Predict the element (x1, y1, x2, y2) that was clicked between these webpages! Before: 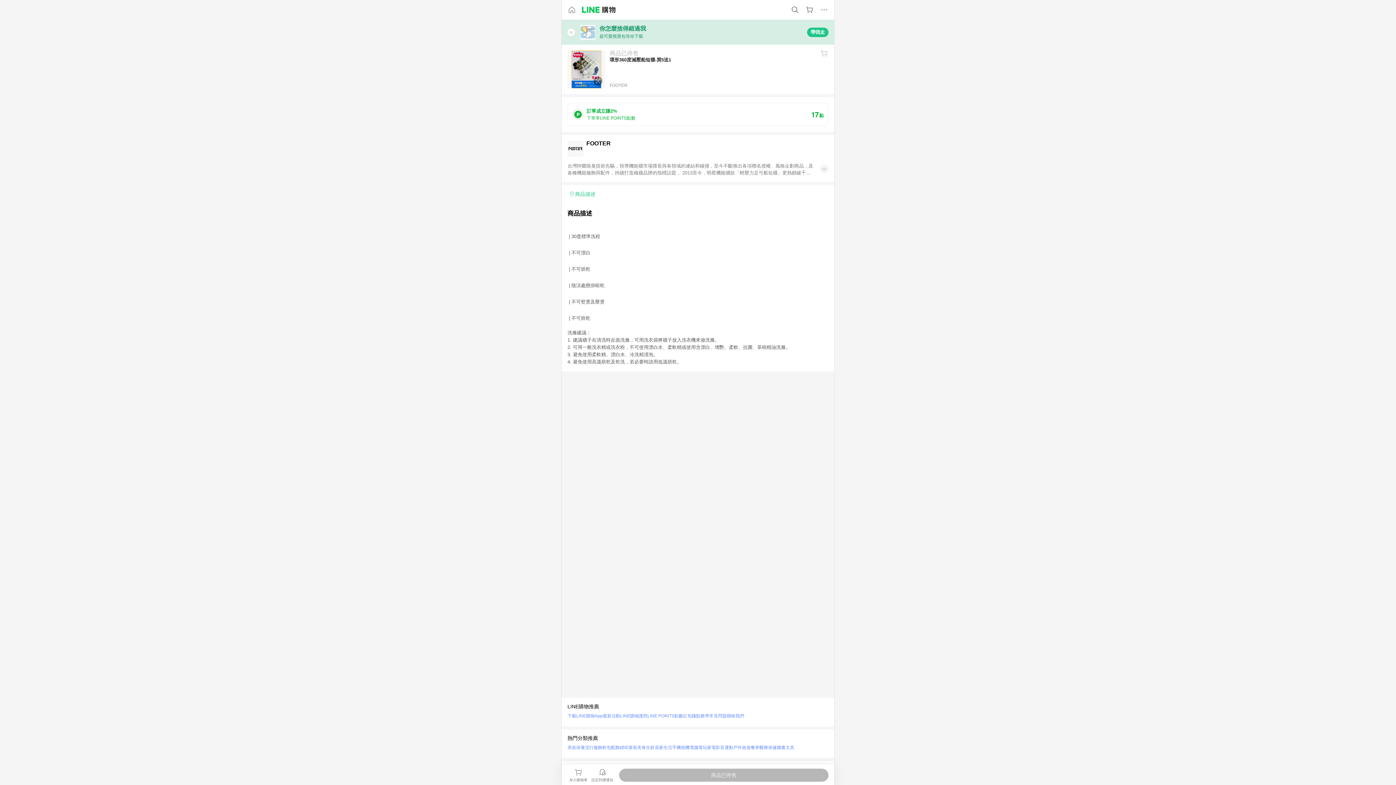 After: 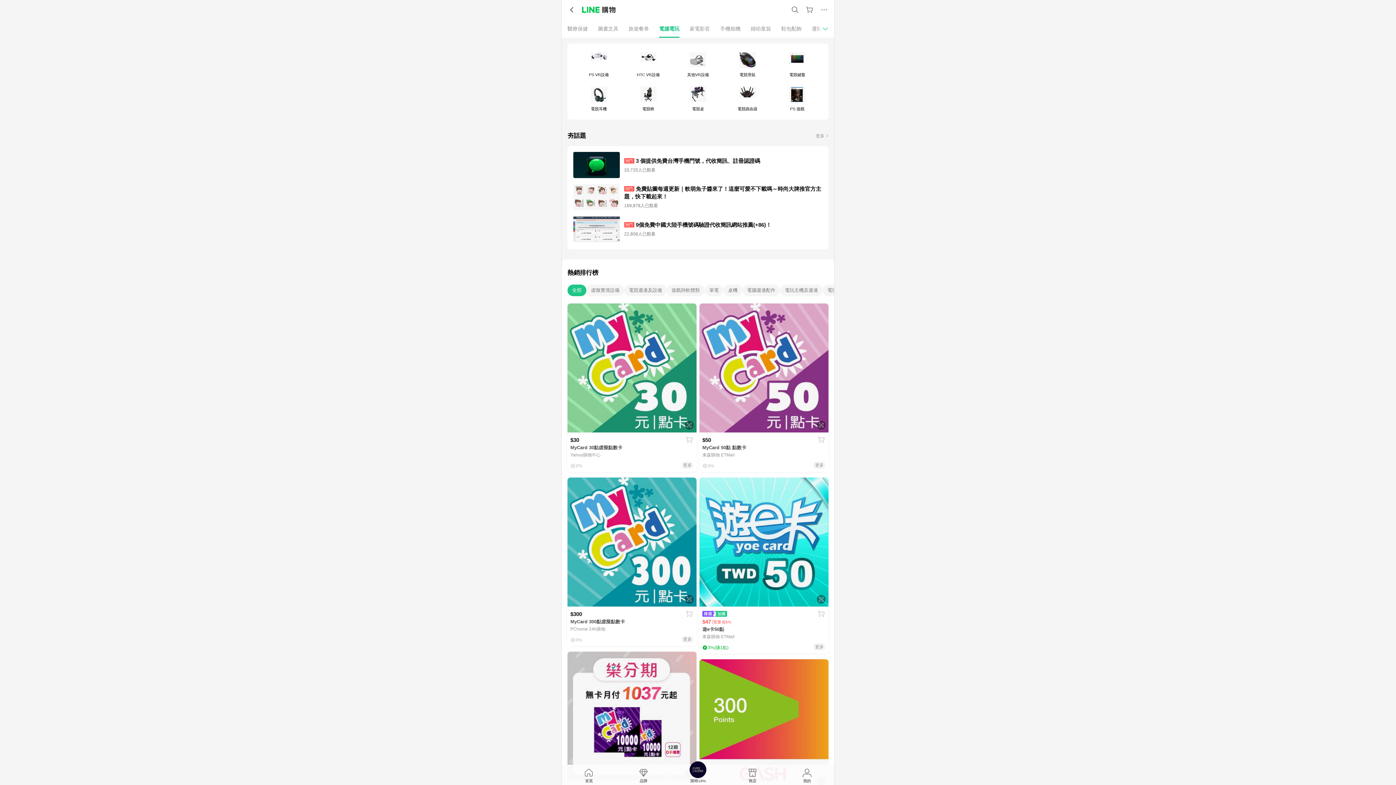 Action: bbox: (724, 743, 742, 752) label: 運動戶外